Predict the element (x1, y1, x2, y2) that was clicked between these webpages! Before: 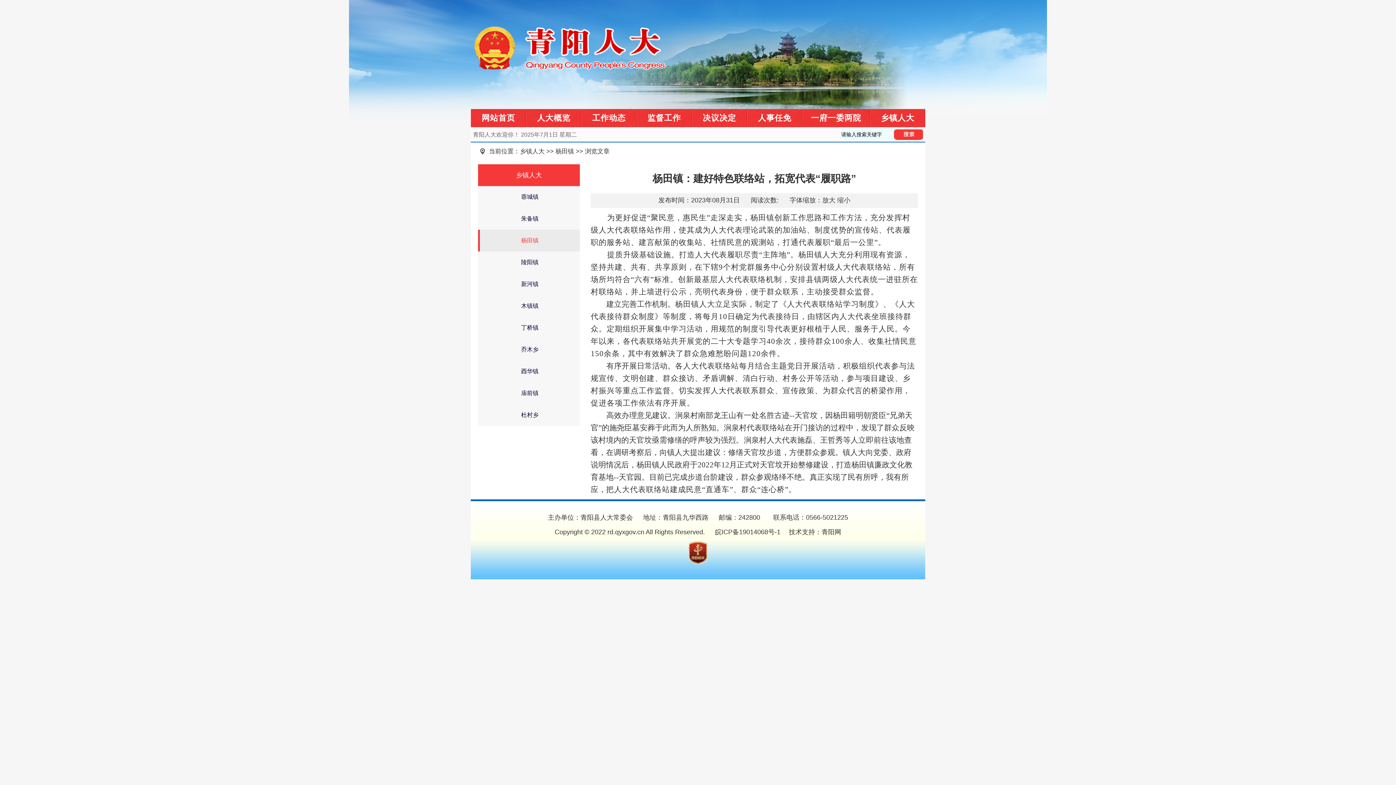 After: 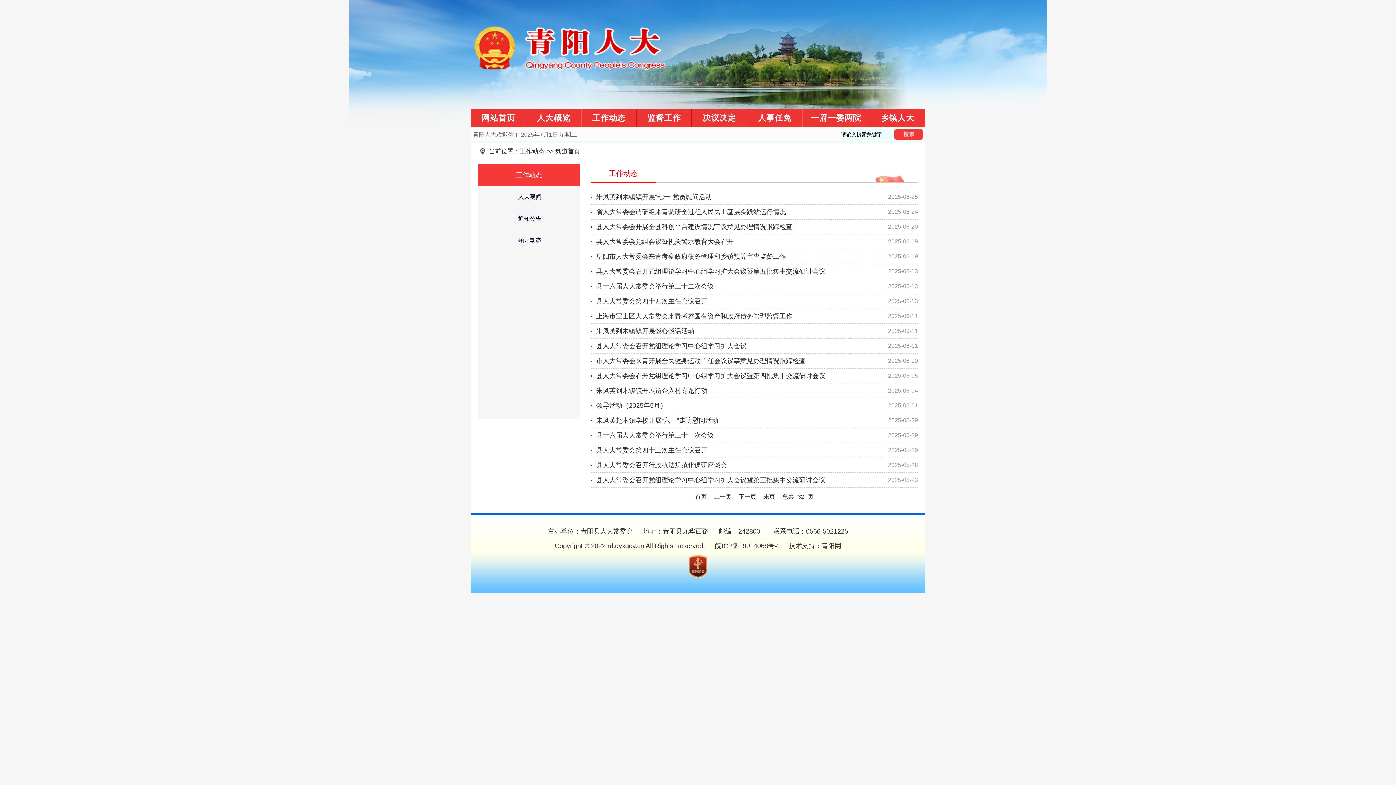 Action: bbox: (581, 109, 636, 127) label: 工作动态